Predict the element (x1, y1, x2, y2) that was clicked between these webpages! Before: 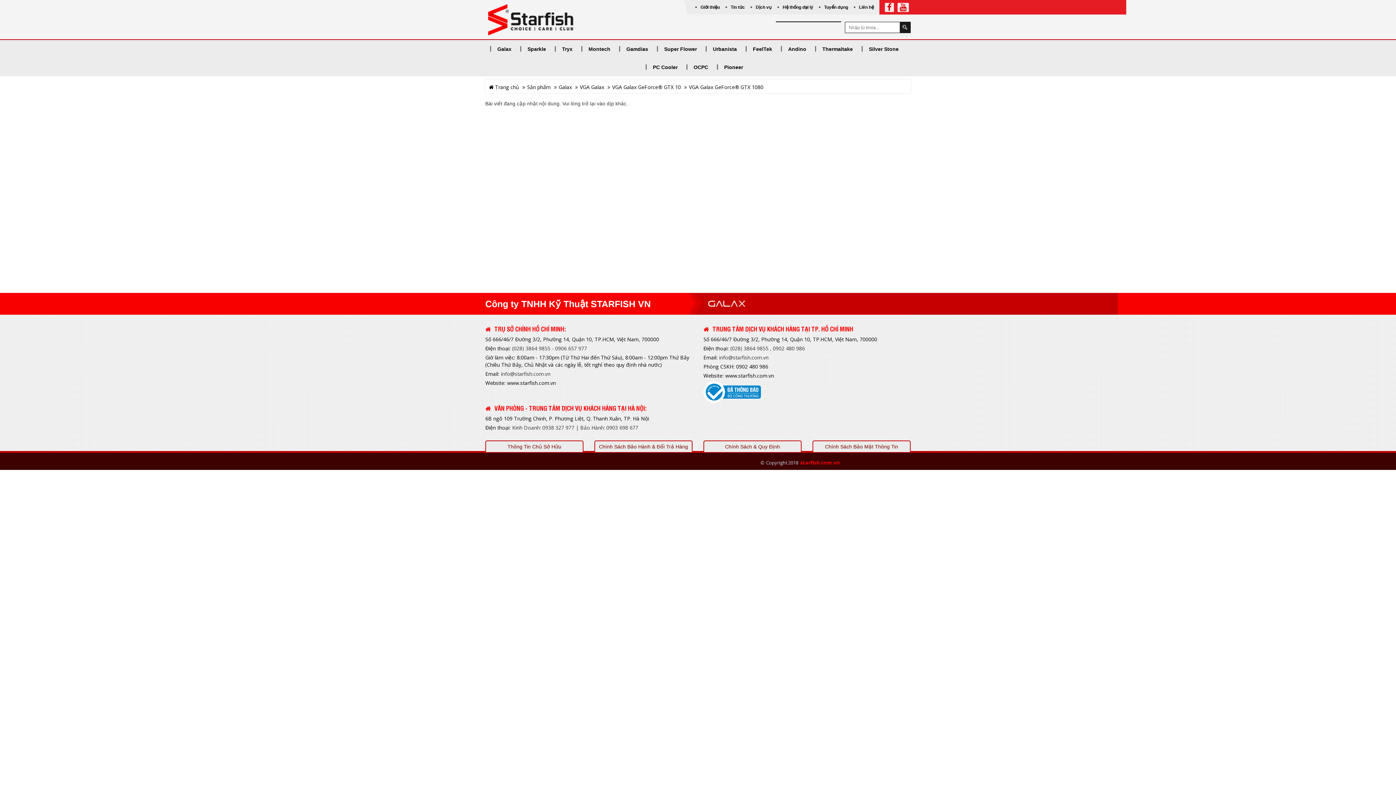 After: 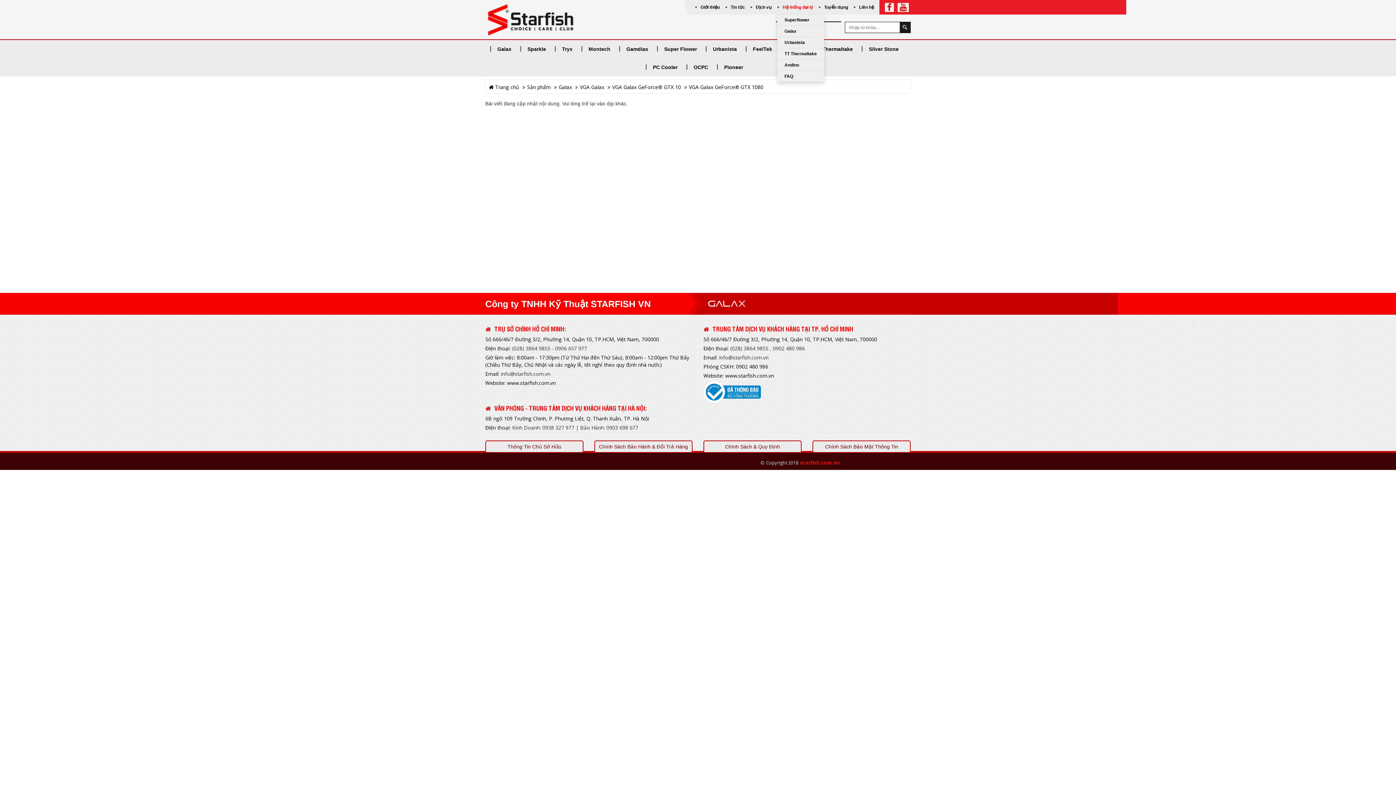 Action: bbox: (777, 0, 818, 14) label: Hệ thống đại lý